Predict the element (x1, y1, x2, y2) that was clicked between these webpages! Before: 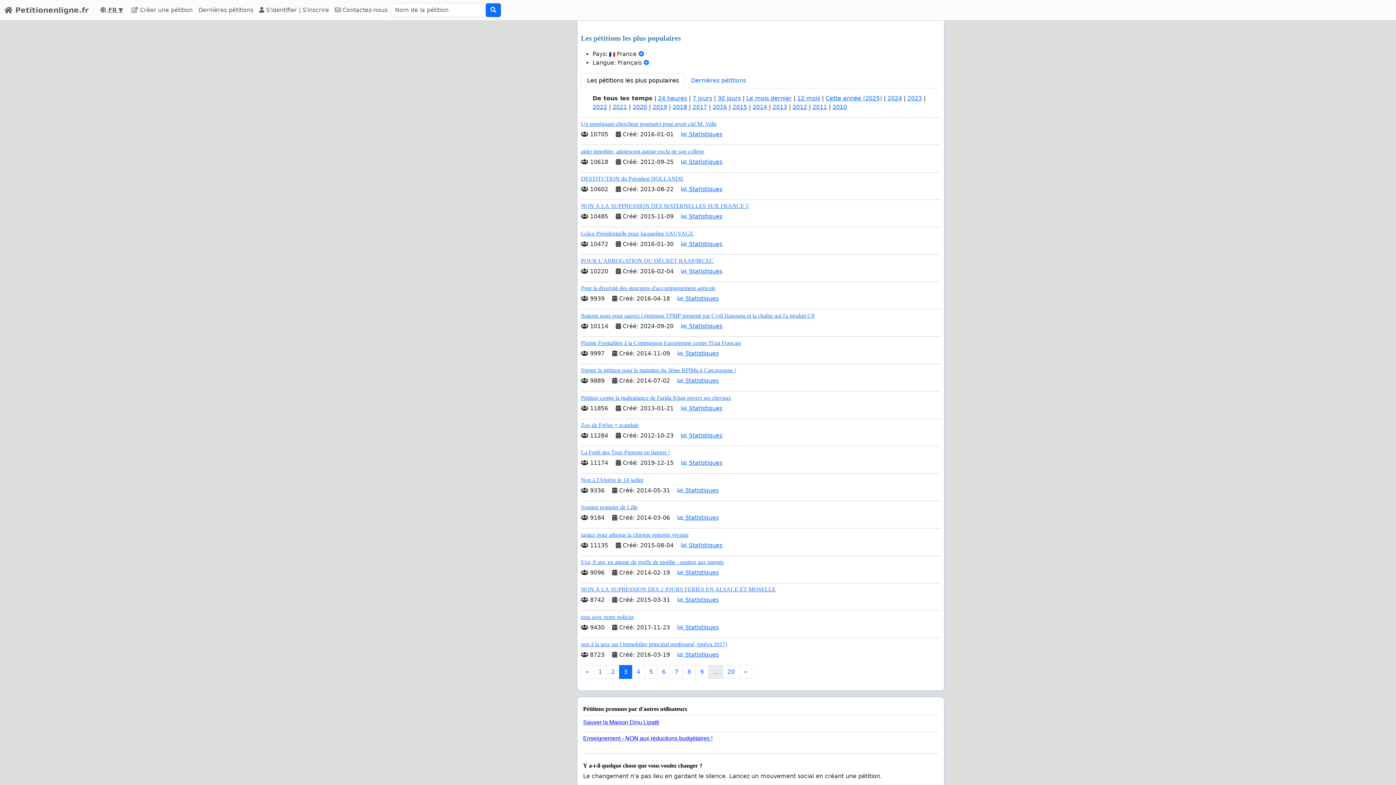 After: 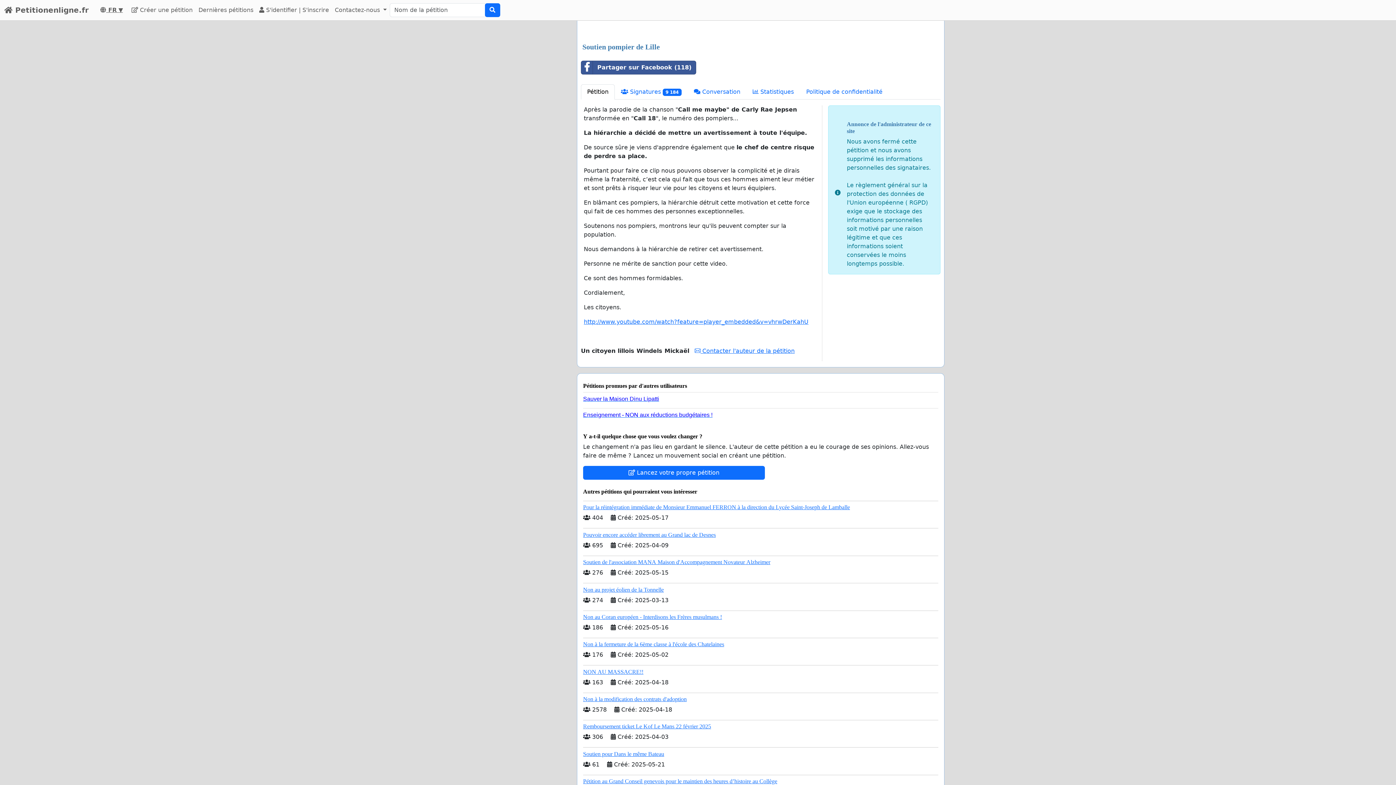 Action: label: Soutien pompier de Lille bbox: (581, 504, 637, 510)